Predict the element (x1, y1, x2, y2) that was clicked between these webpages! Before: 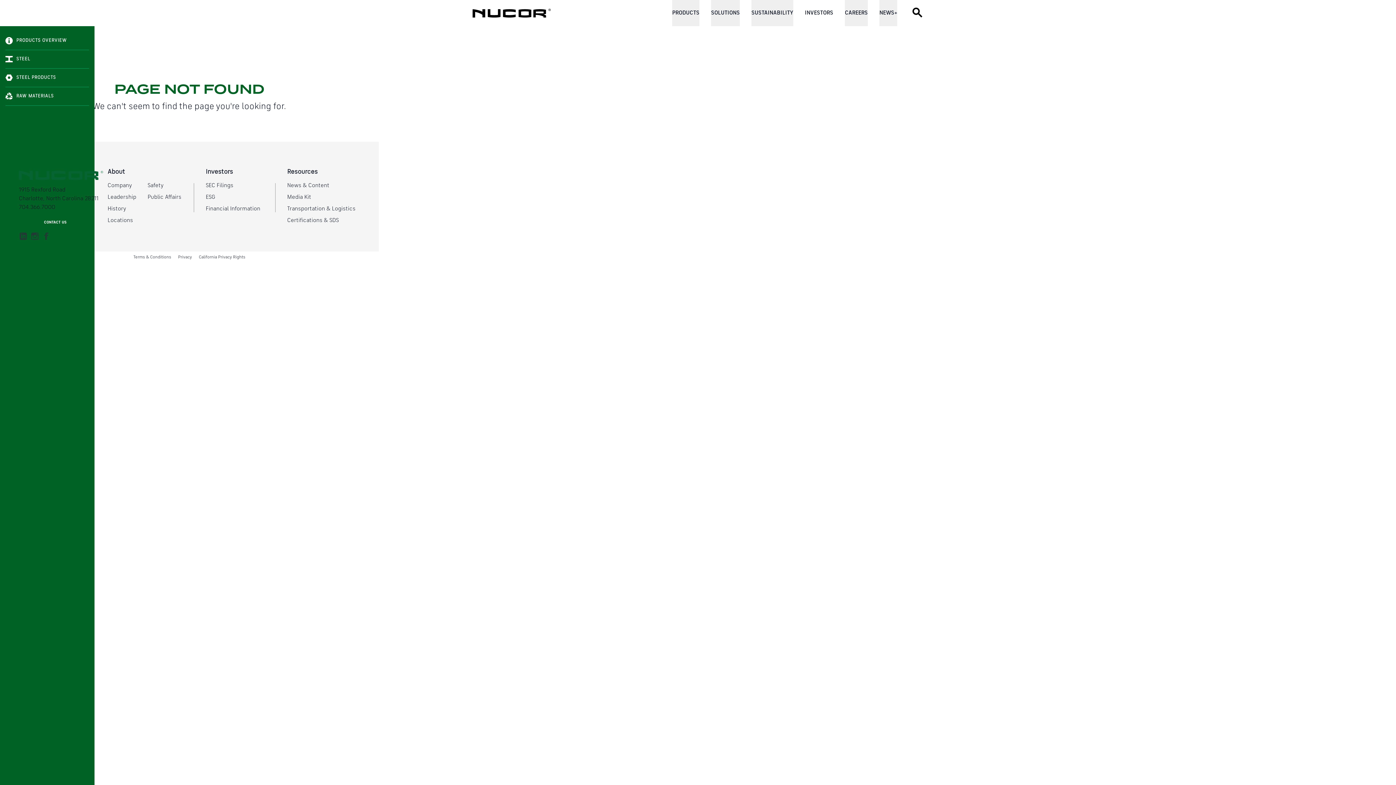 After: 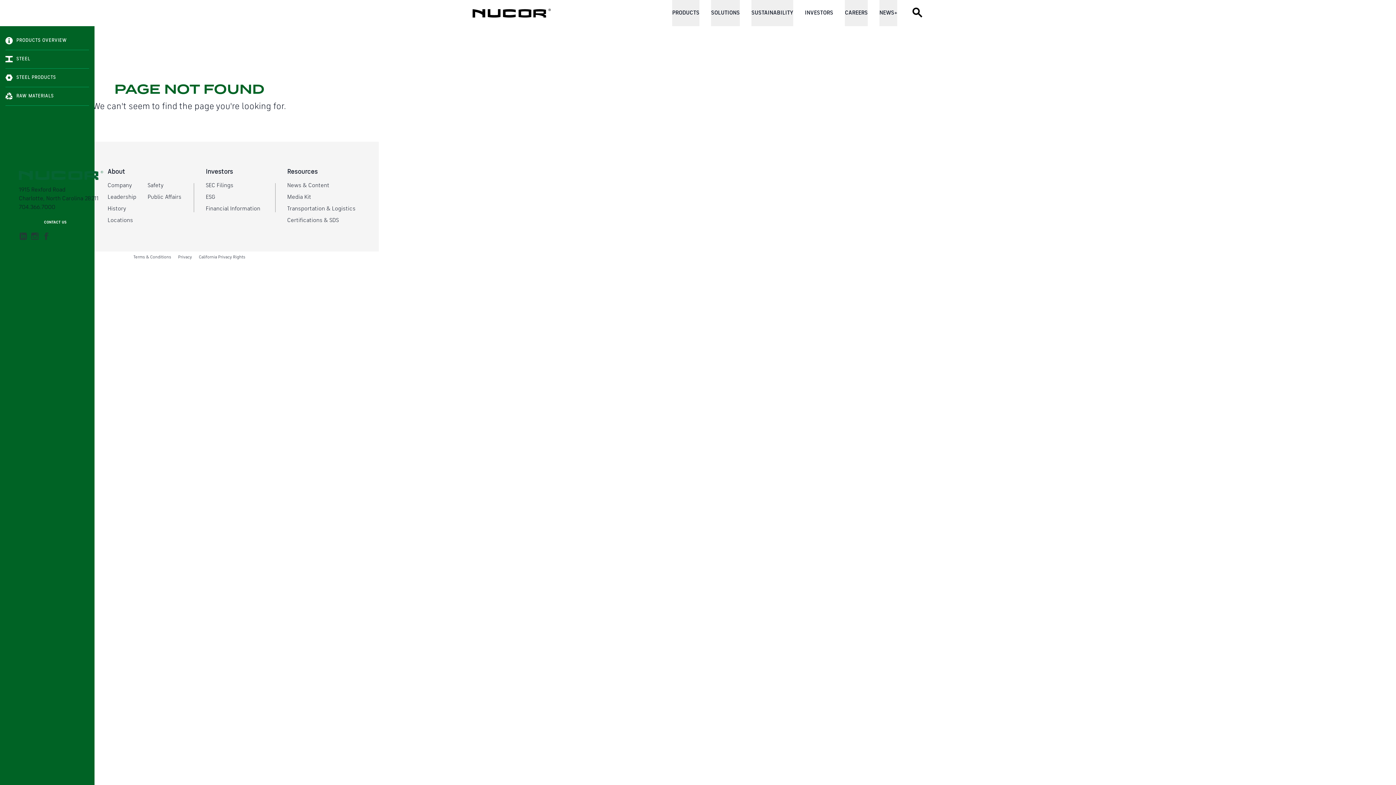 Action: bbox: (282, 166, 360, 180) label: Resources